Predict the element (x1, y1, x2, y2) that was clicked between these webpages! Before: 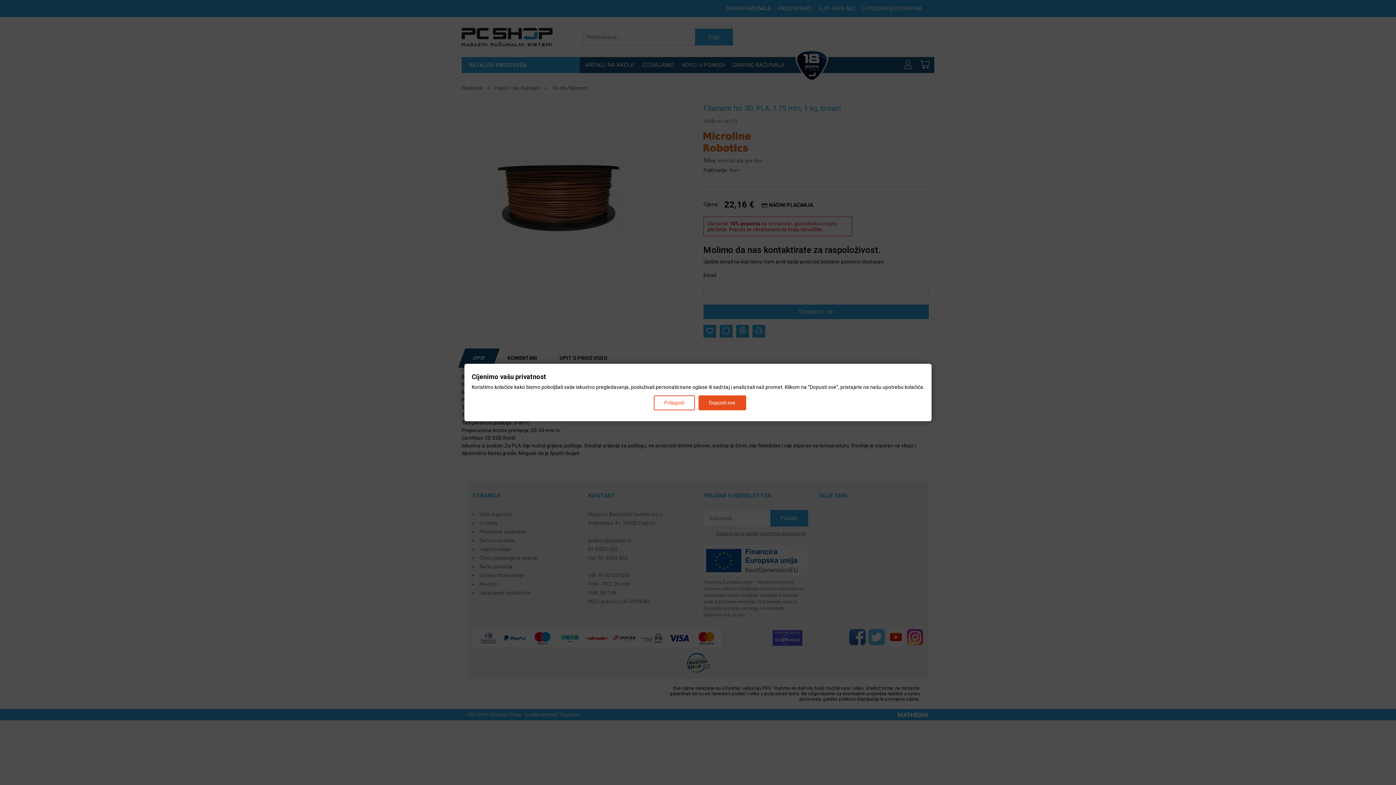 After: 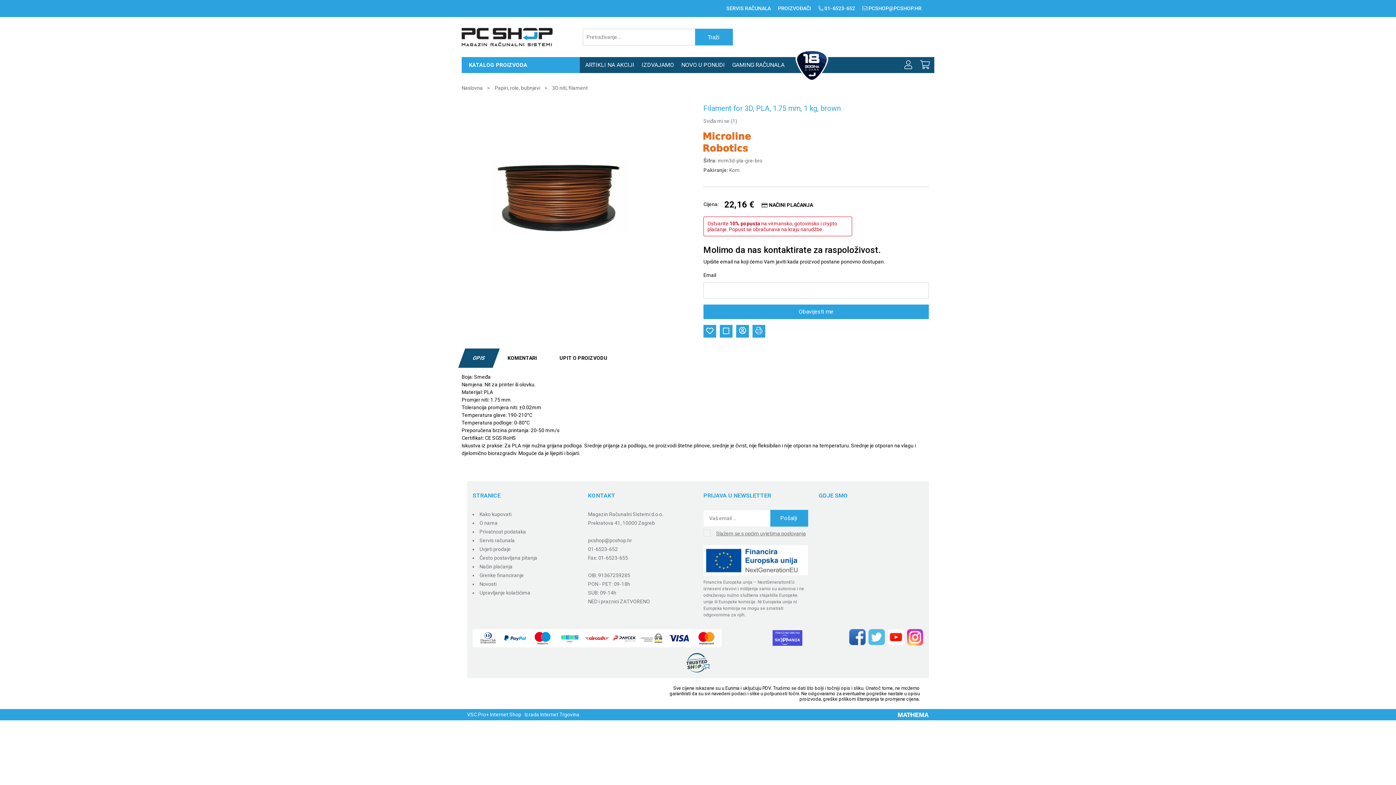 Action: bbox: (698, 395, 746, 410) label: Dopusti sve